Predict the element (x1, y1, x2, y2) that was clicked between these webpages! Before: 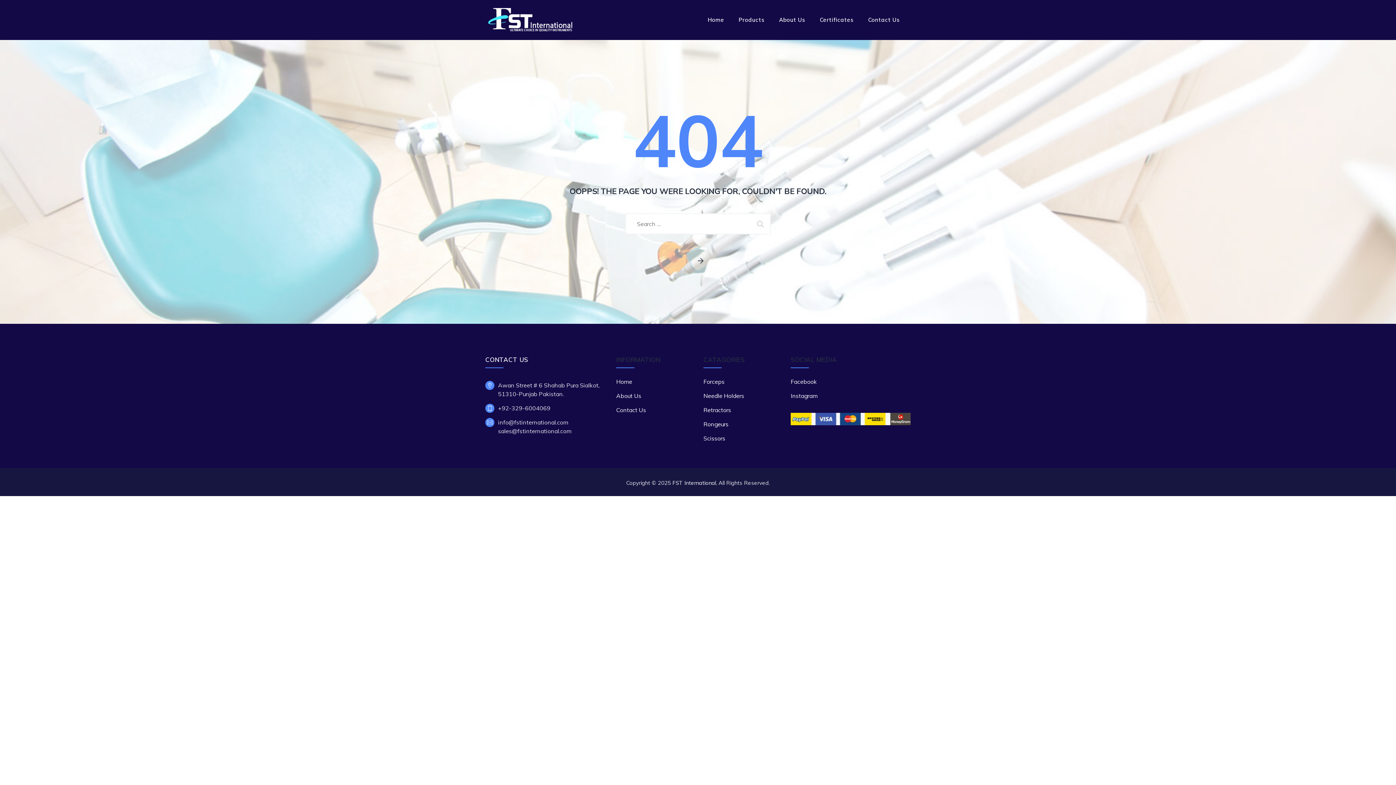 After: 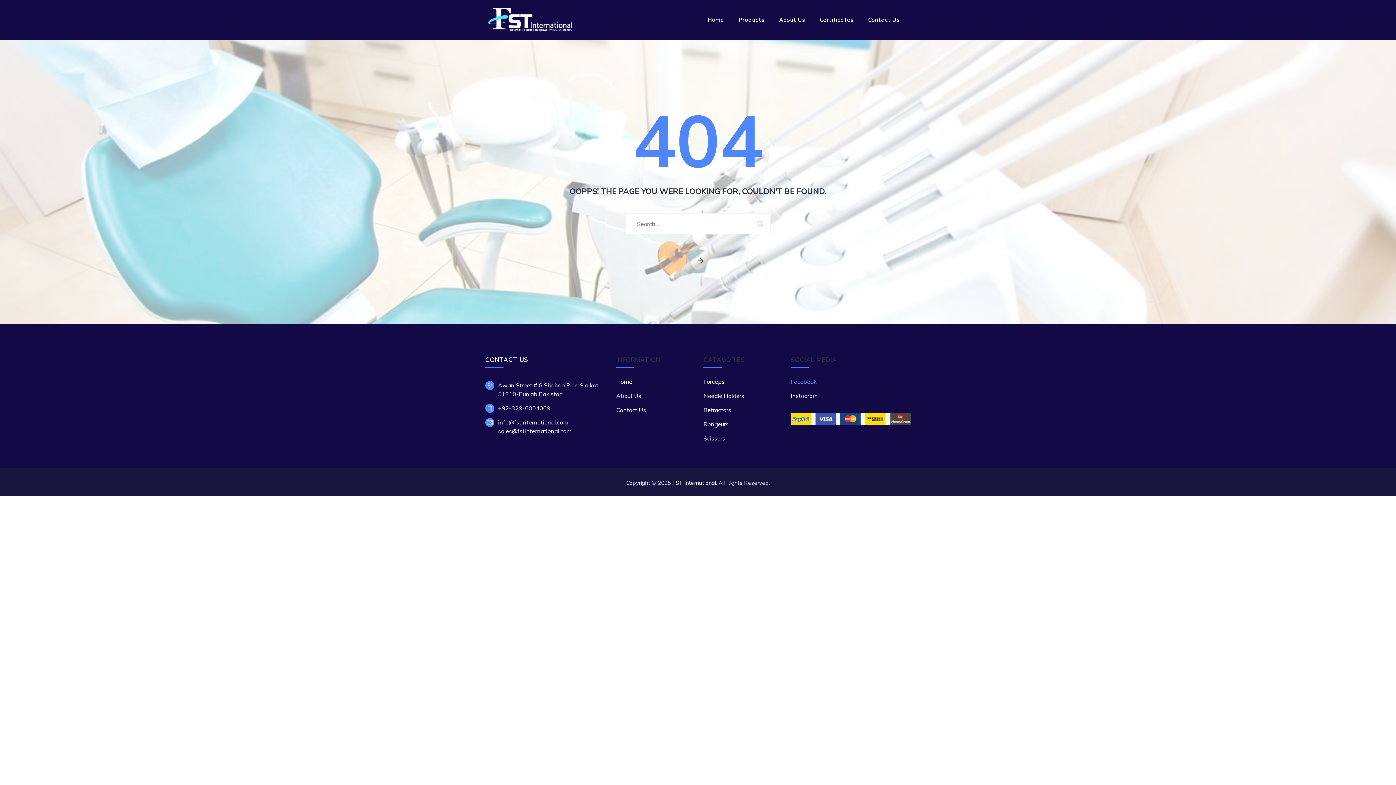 Action: label: Facebook bbox: (790, 378, 817, 385)